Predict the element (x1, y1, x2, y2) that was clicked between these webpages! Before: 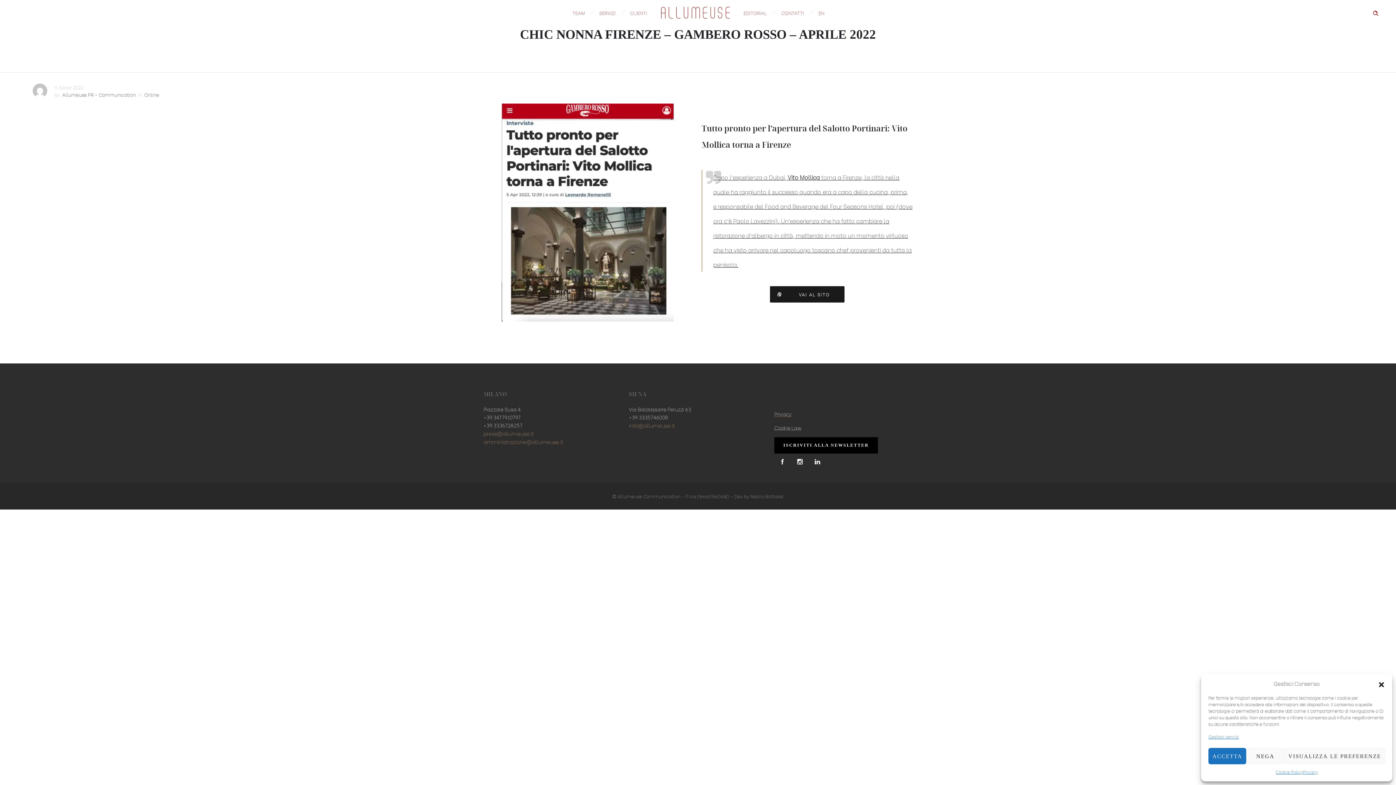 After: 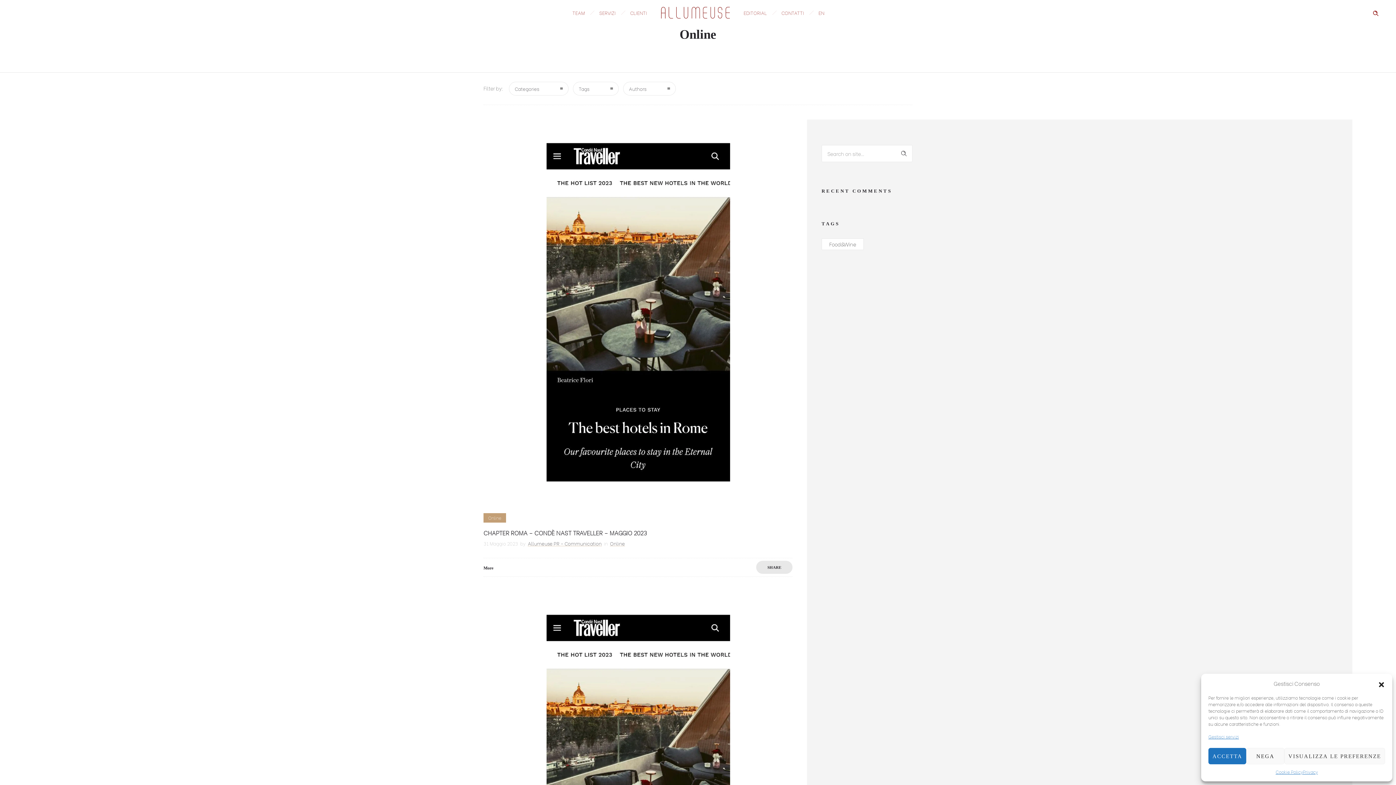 Action: label: Online bbox: (144, 90, 159, 98)